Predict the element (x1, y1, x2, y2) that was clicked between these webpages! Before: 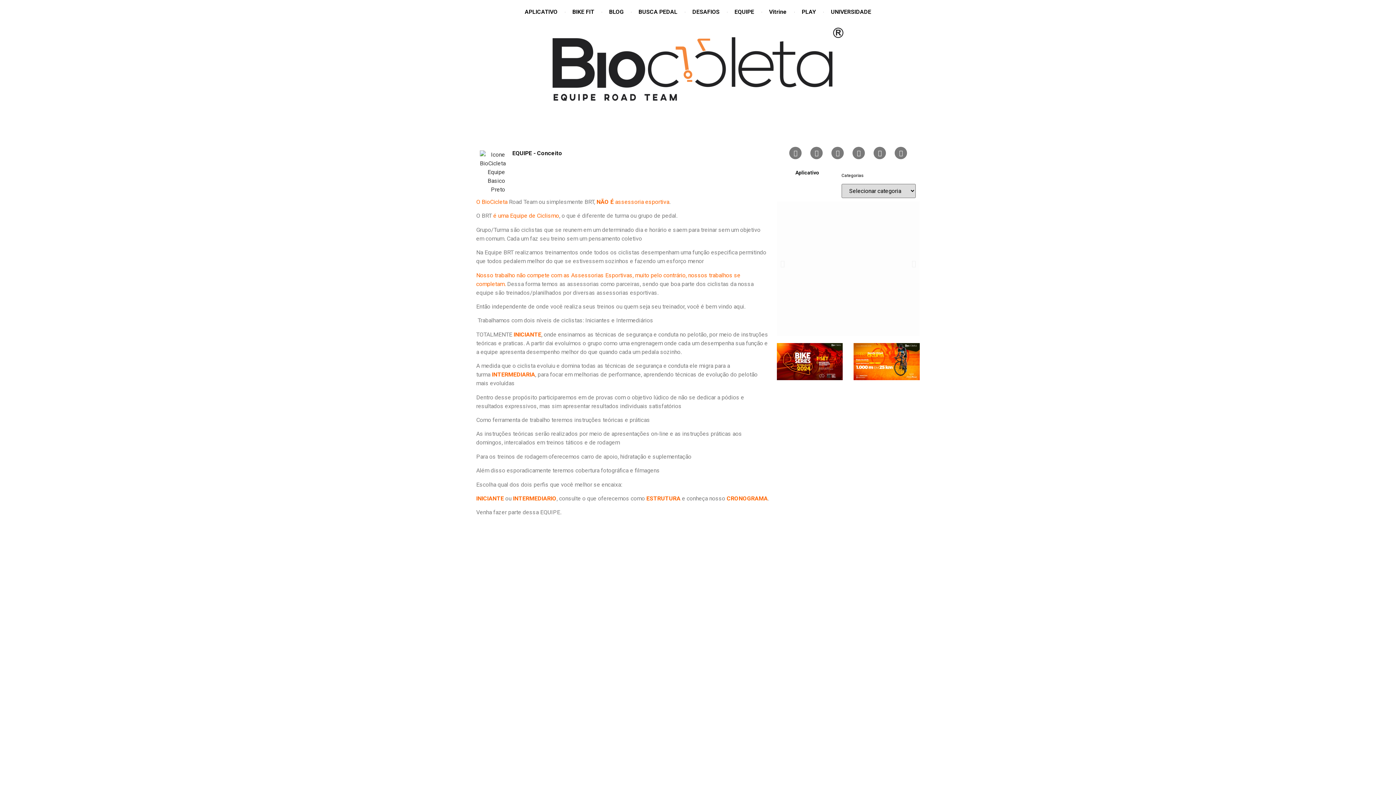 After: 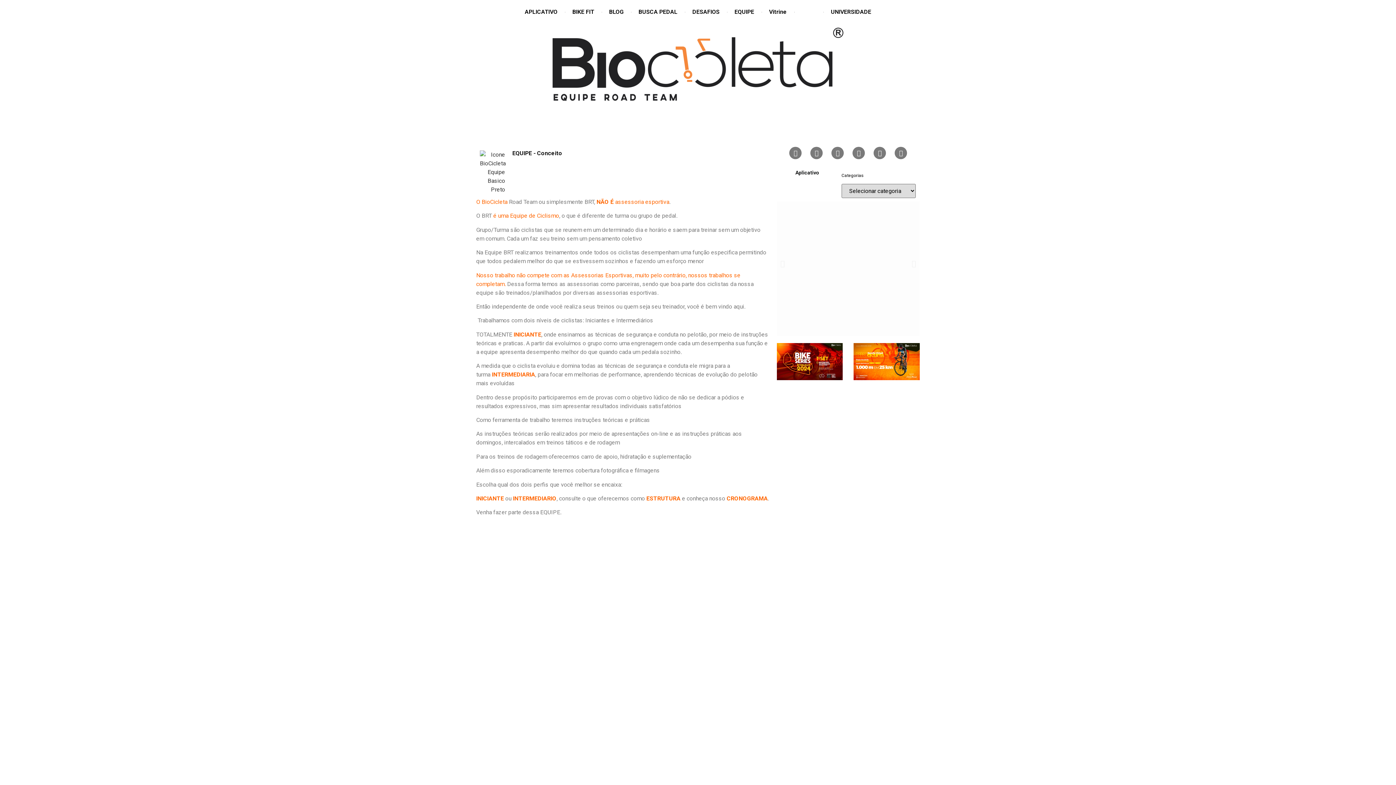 Action: bbox: (794, 3, 823, 20) label: PLAY